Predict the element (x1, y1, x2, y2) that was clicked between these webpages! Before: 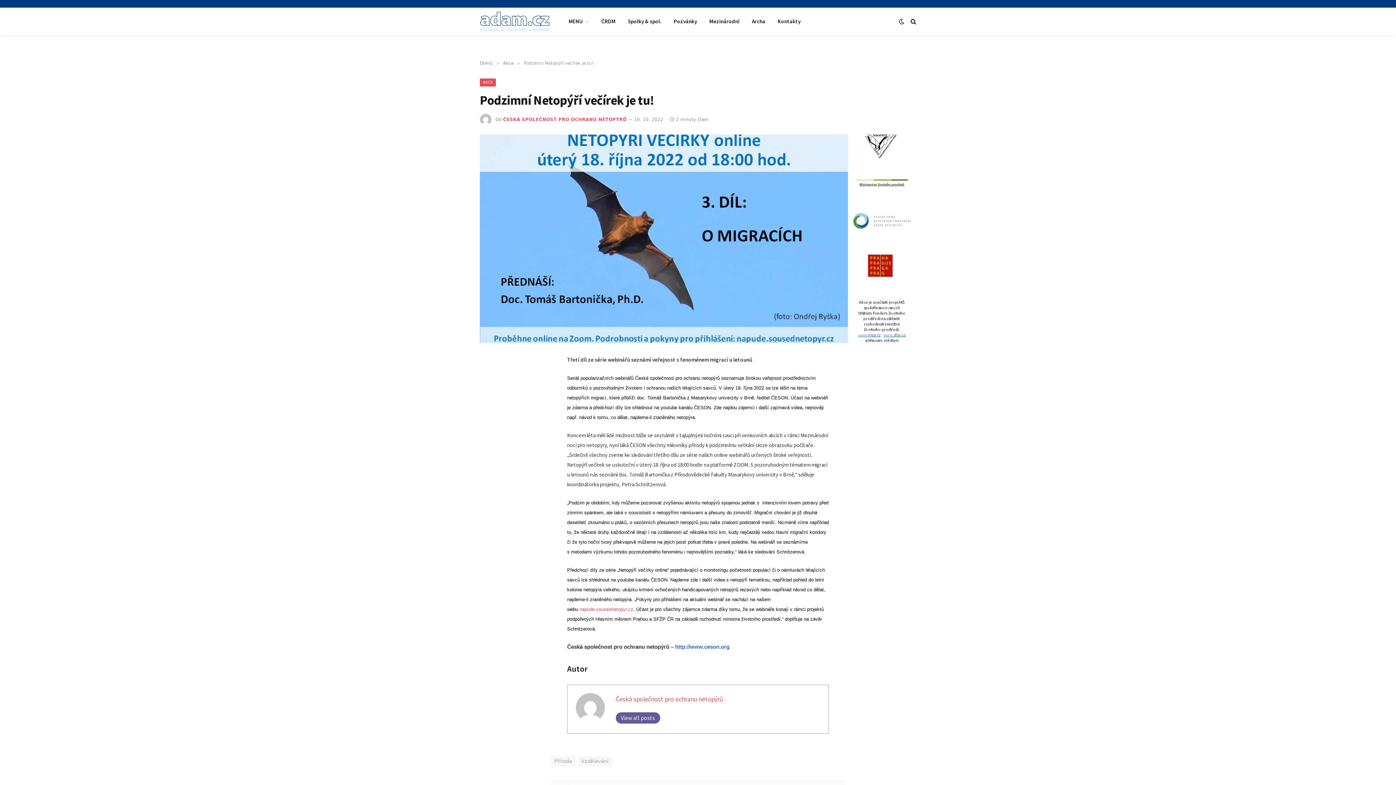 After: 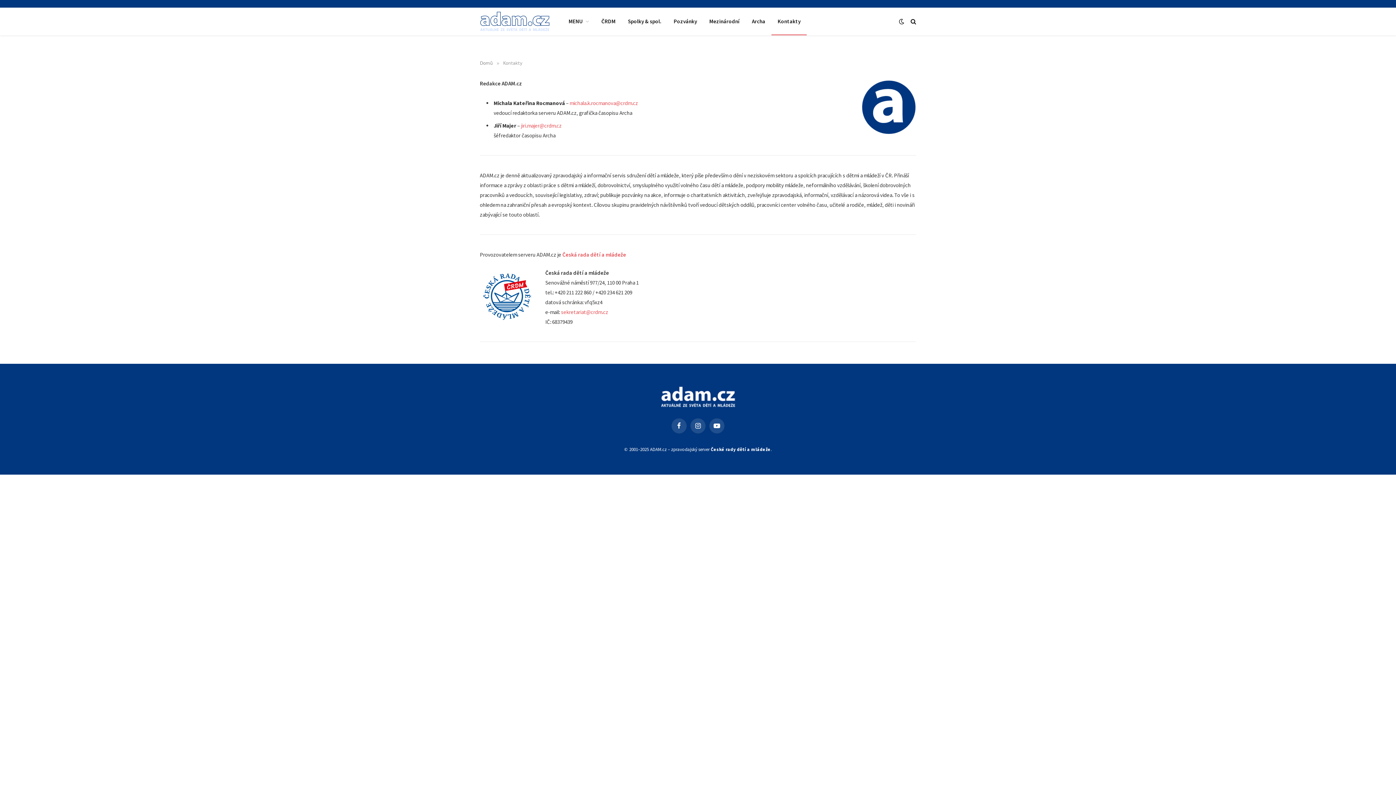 Action: bbox: (771, 7, 807, 35) label: Kontakty